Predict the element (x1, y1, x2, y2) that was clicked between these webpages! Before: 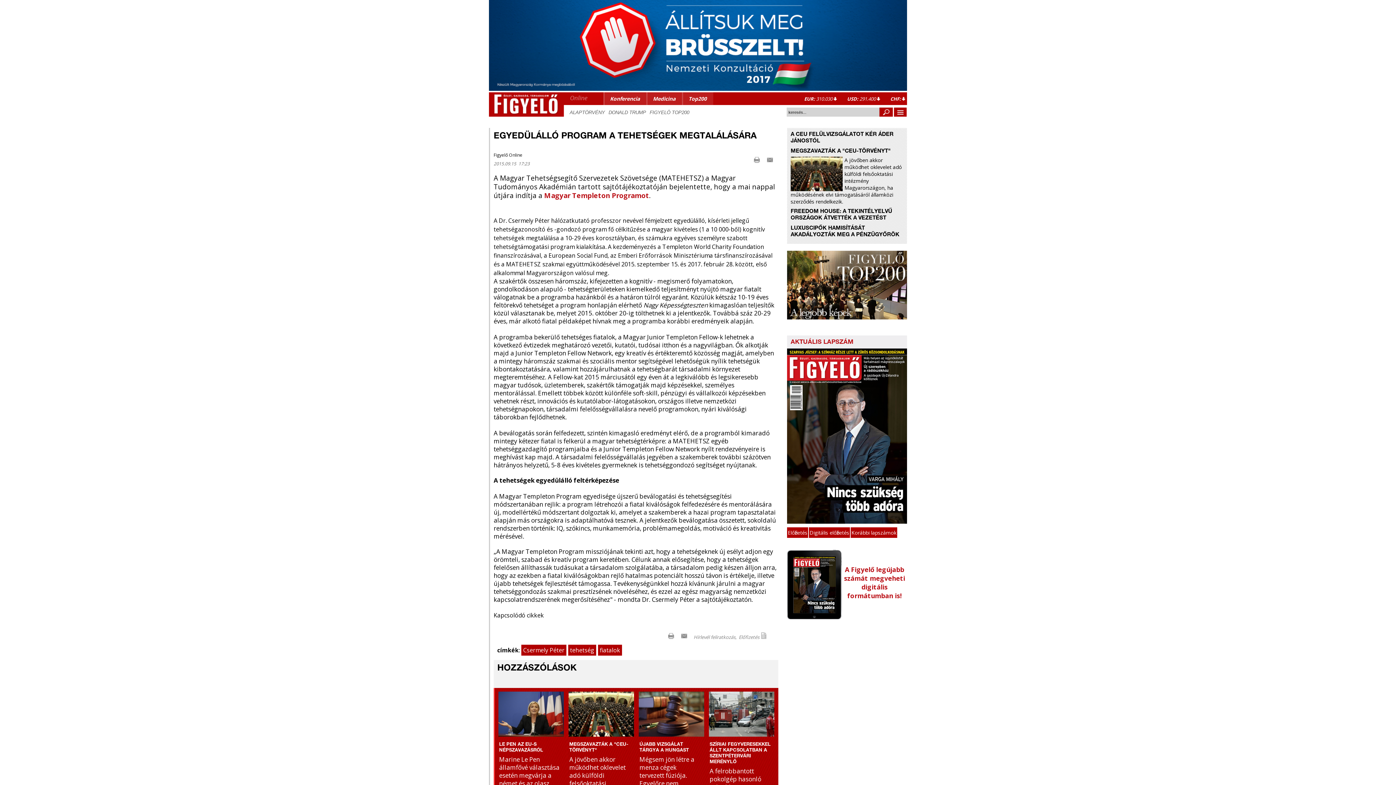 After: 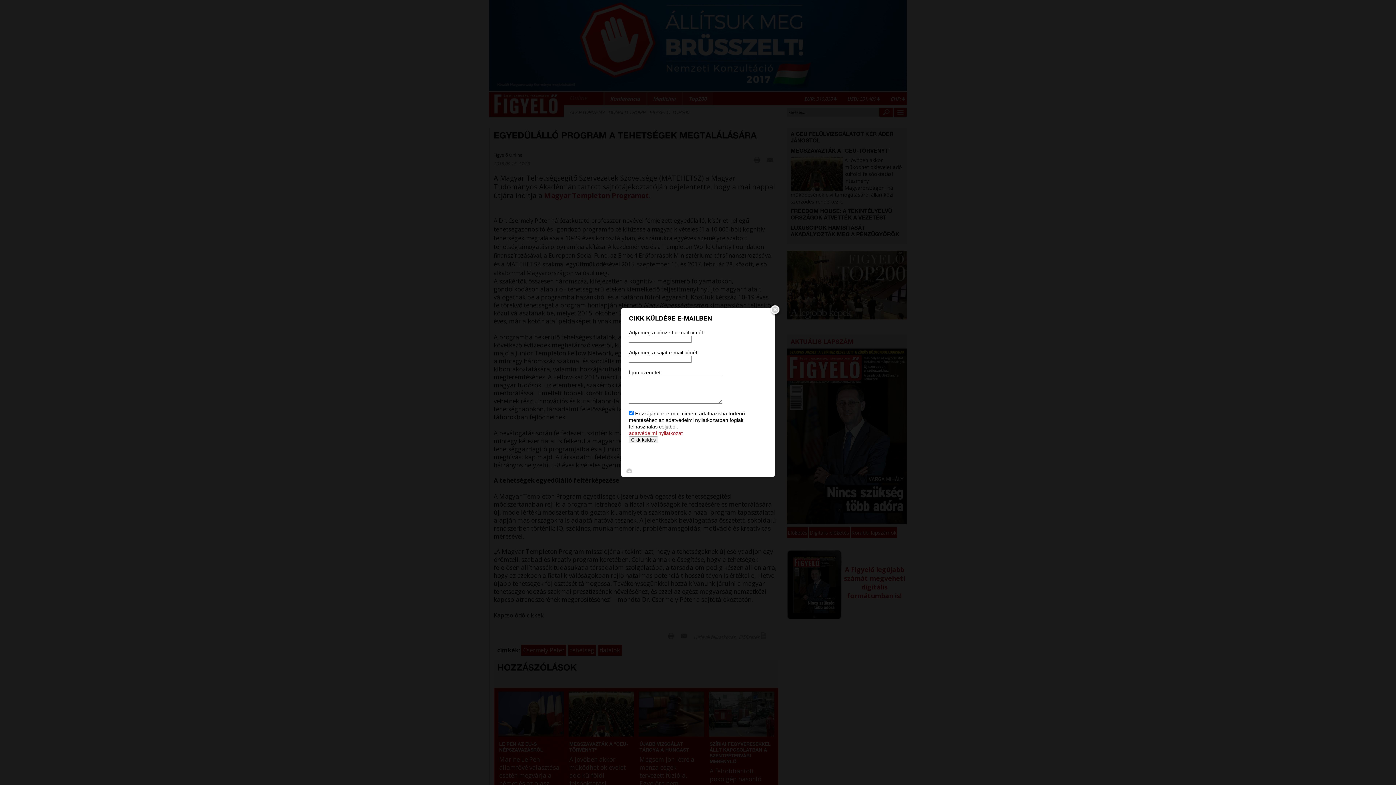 Action: bbox: (680, 634, 691, 641)